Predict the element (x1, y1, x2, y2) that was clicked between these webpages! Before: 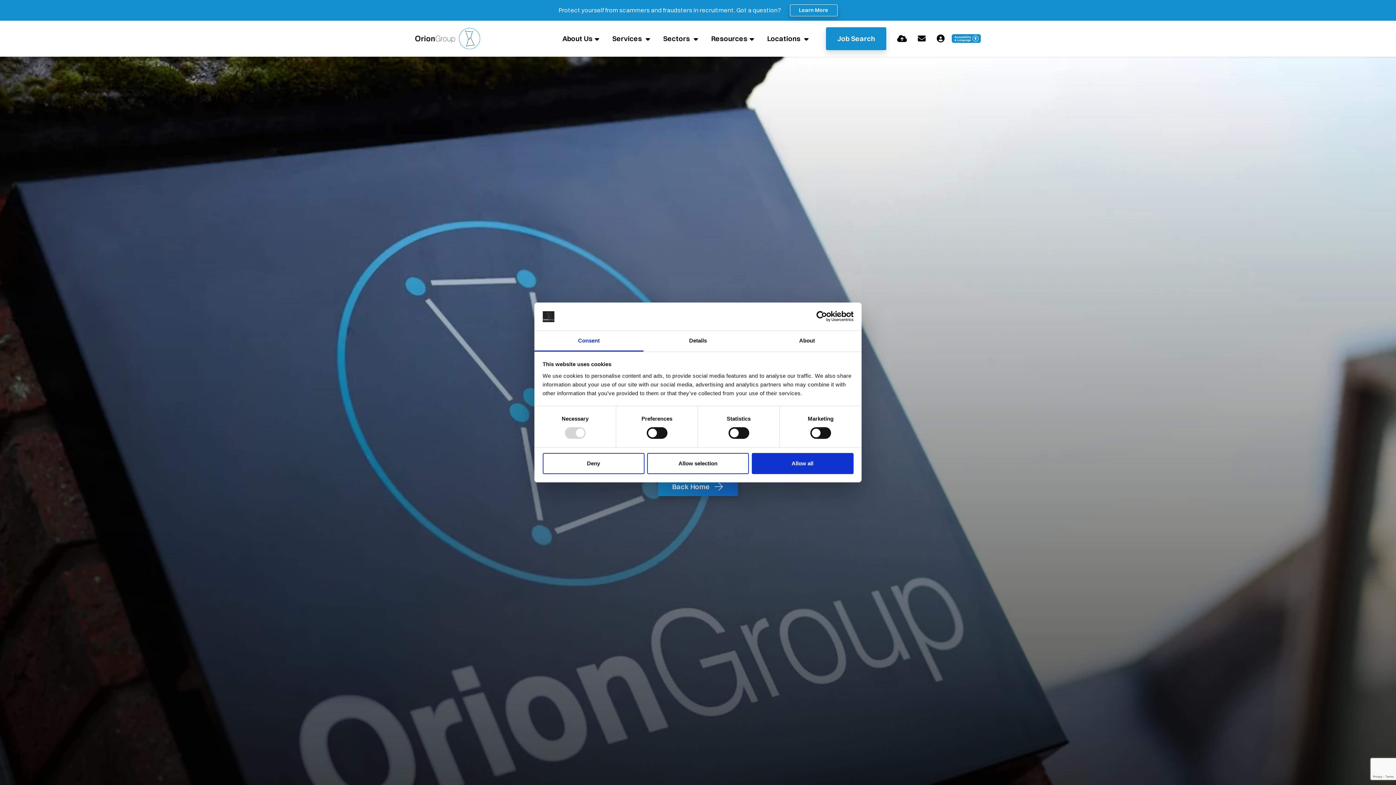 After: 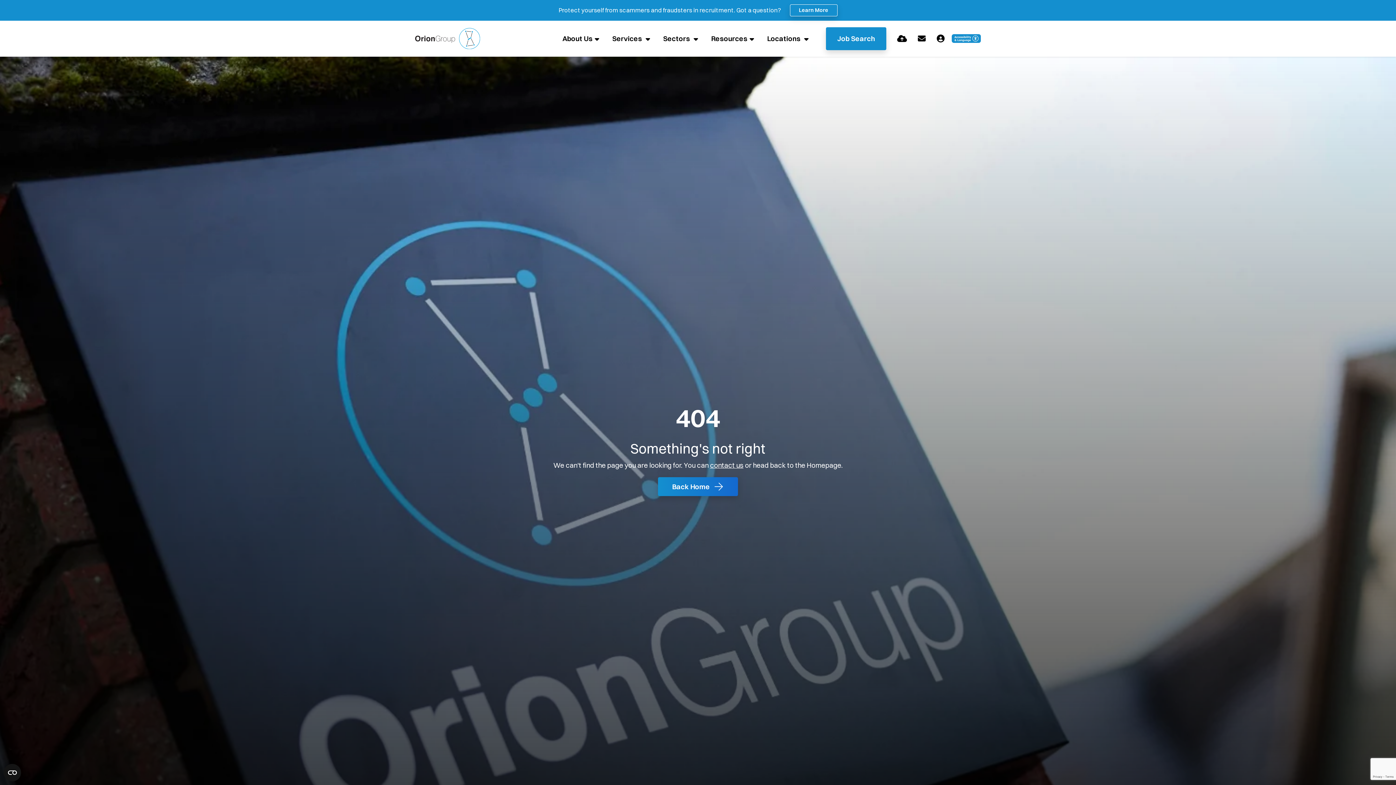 Action: bbox: (542, 453, 644, 474) label: Deny